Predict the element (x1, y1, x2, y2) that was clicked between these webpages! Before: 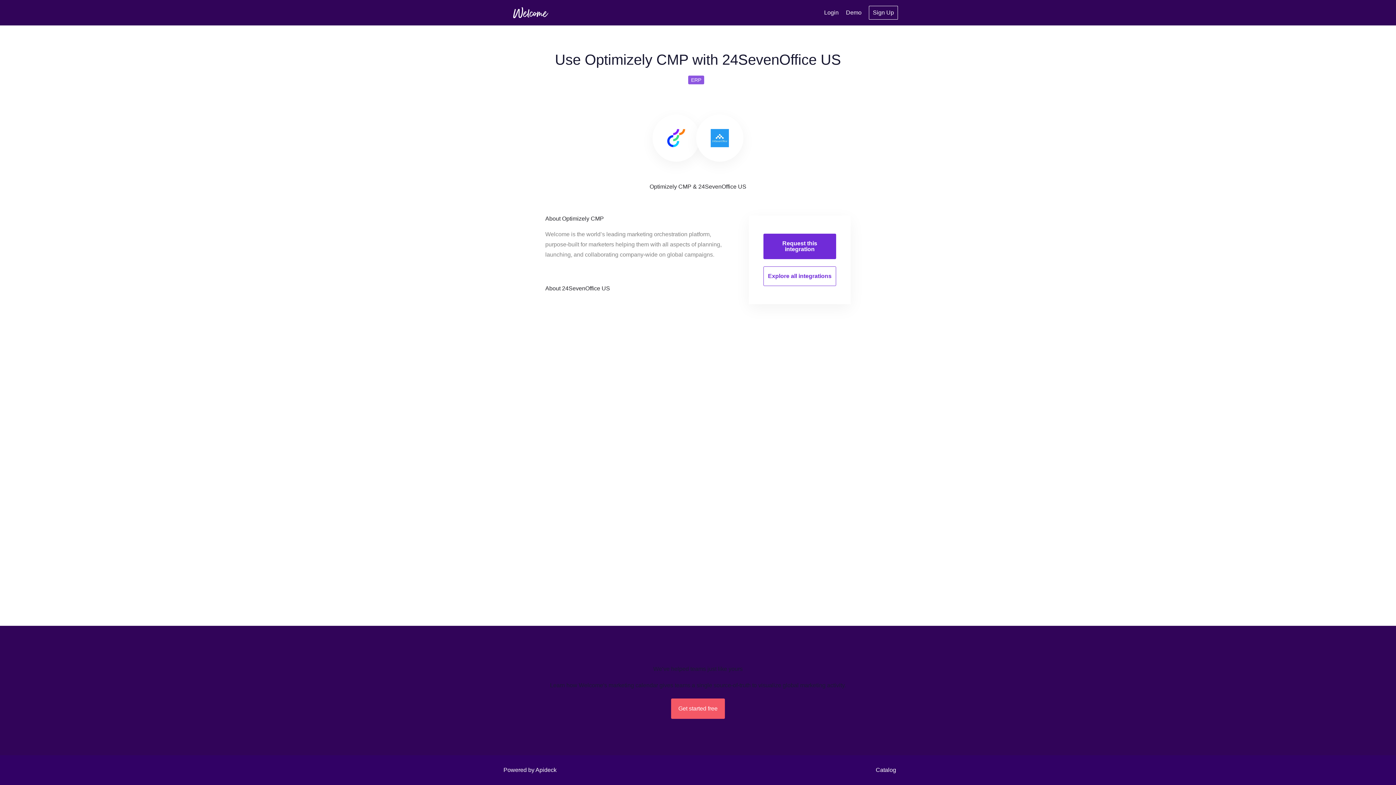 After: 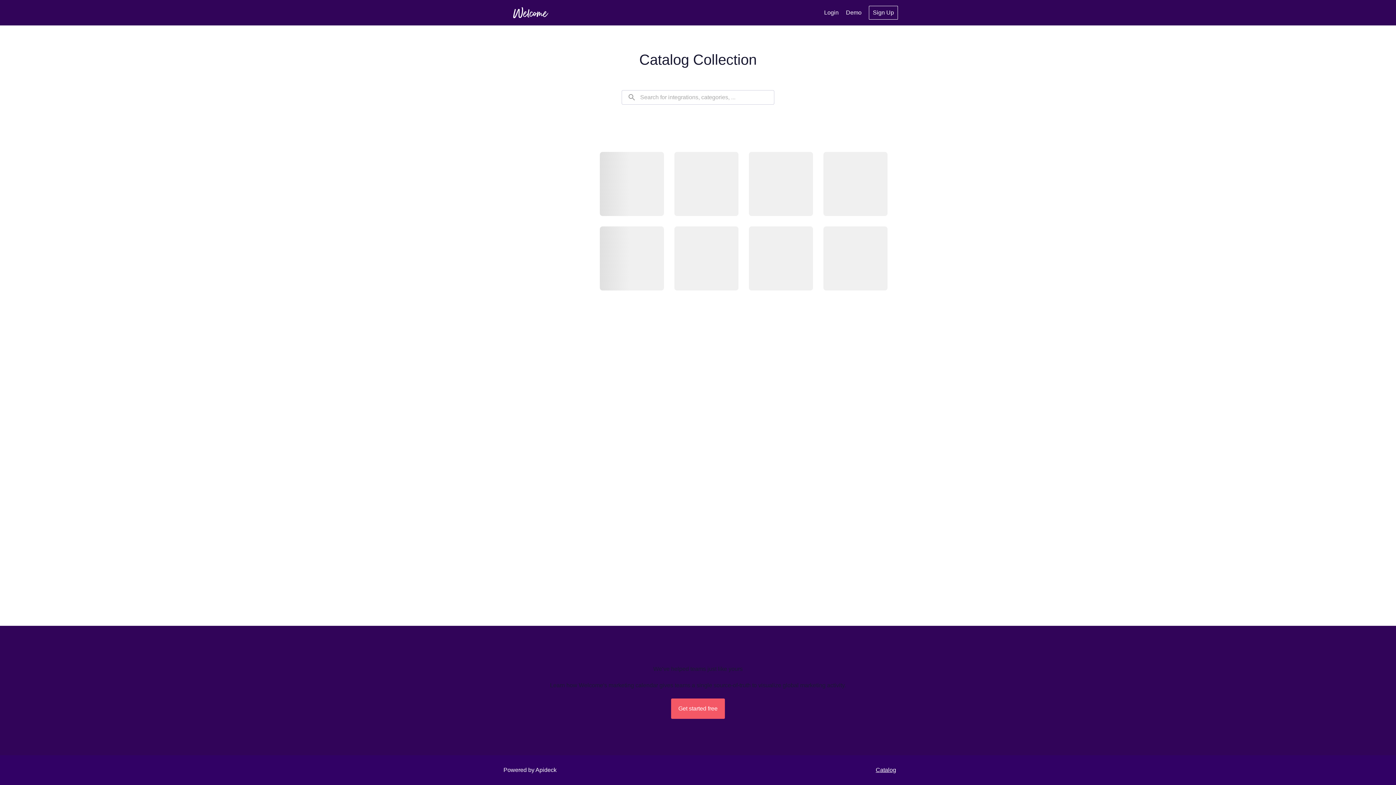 Action: bbox: (870, 766, 898, 774) label: Catalog